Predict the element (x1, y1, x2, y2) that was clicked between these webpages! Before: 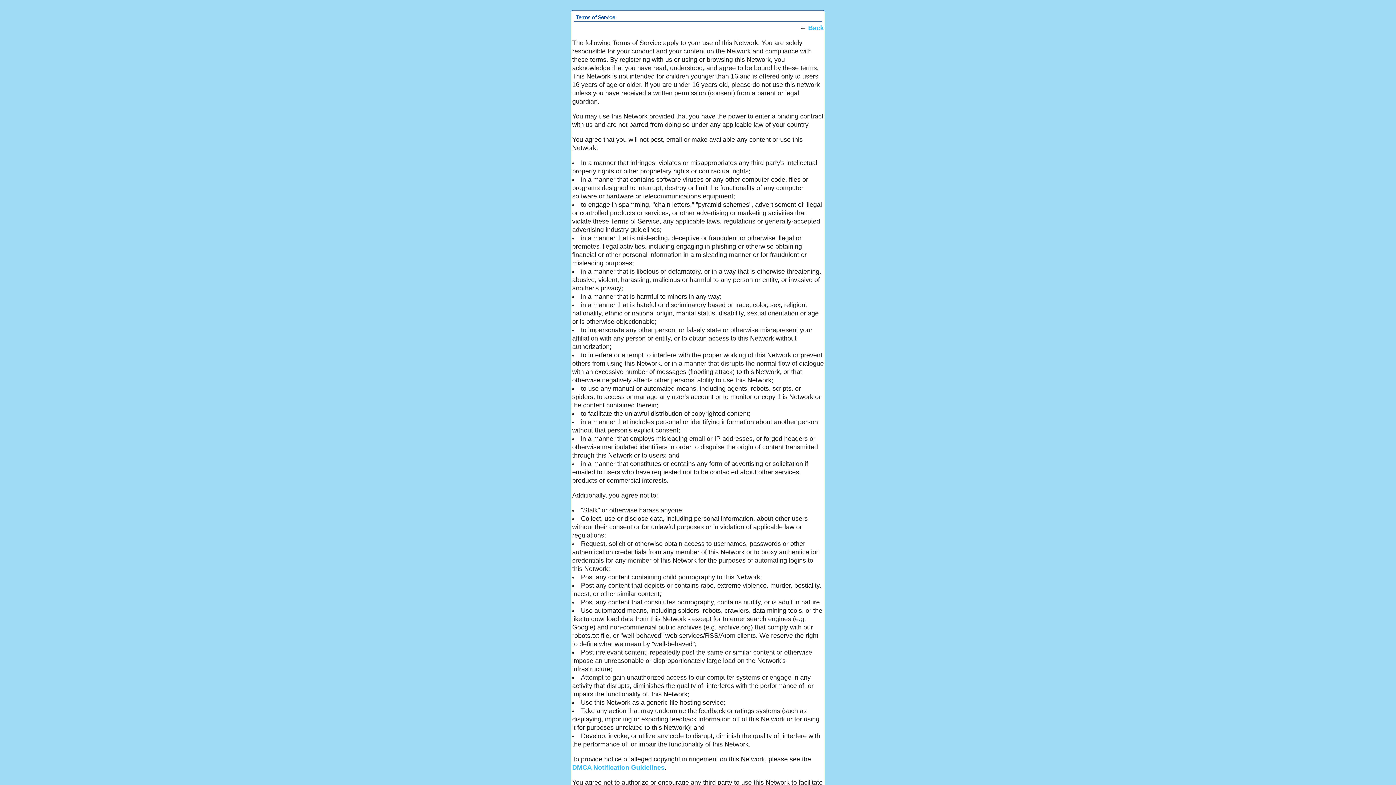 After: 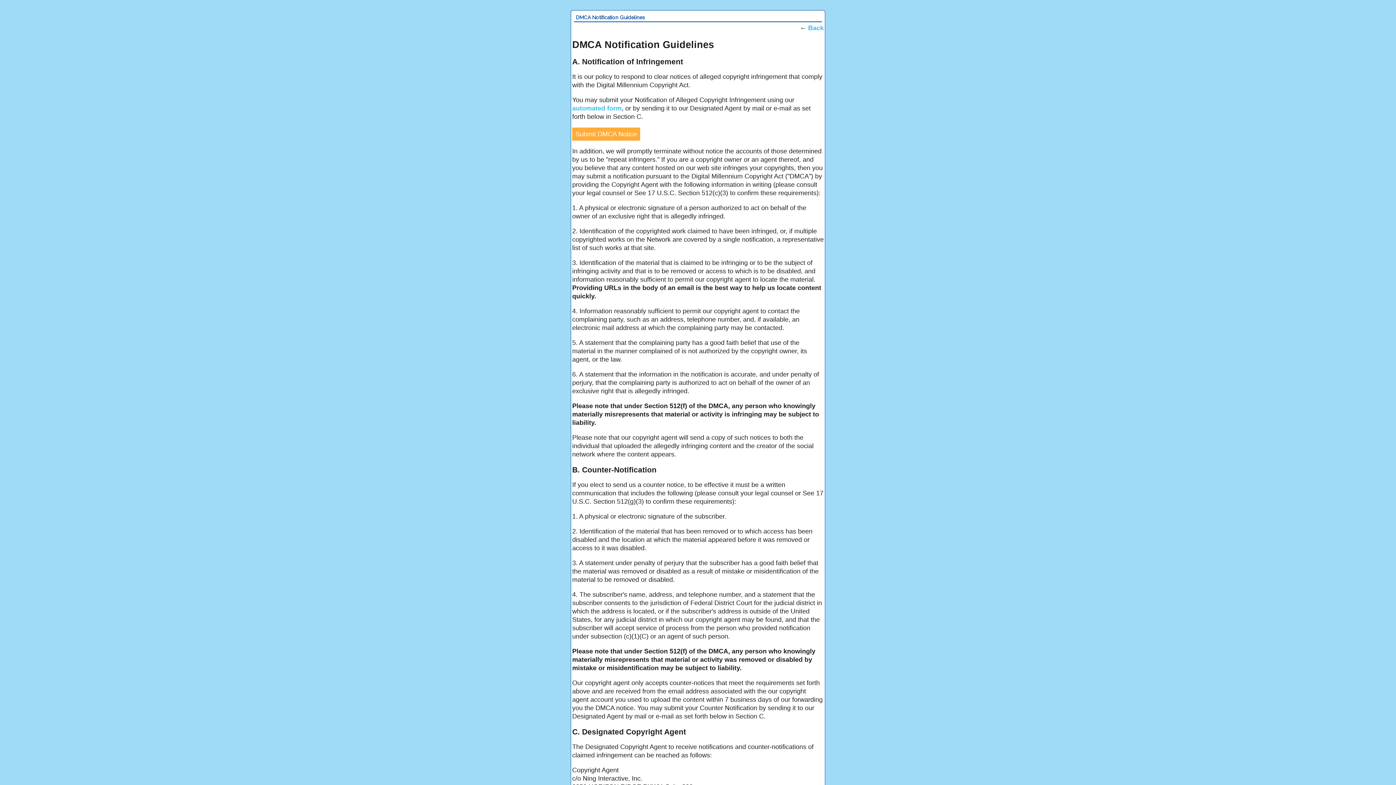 Action: label: DMCA Notification Guidelines bbox: (572, 764, 664, 771)